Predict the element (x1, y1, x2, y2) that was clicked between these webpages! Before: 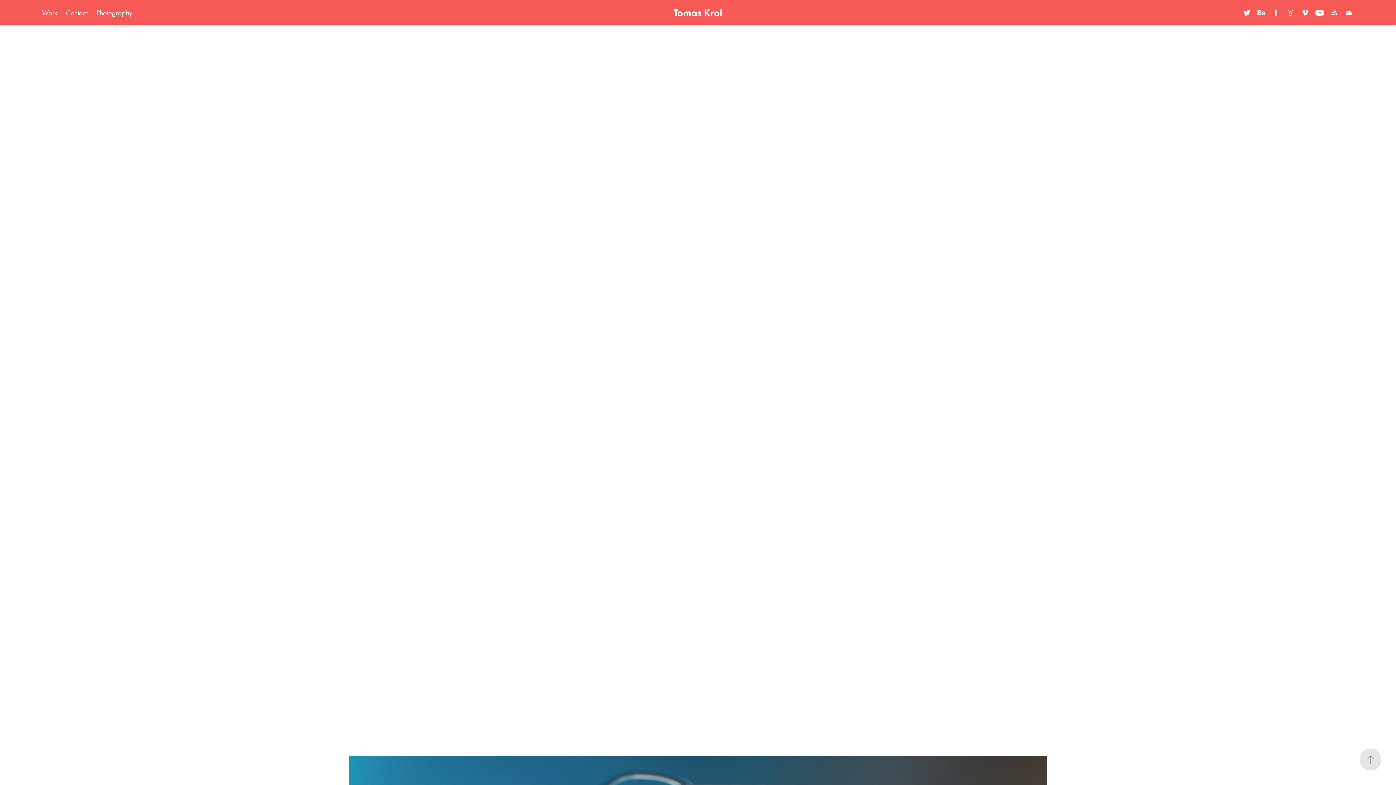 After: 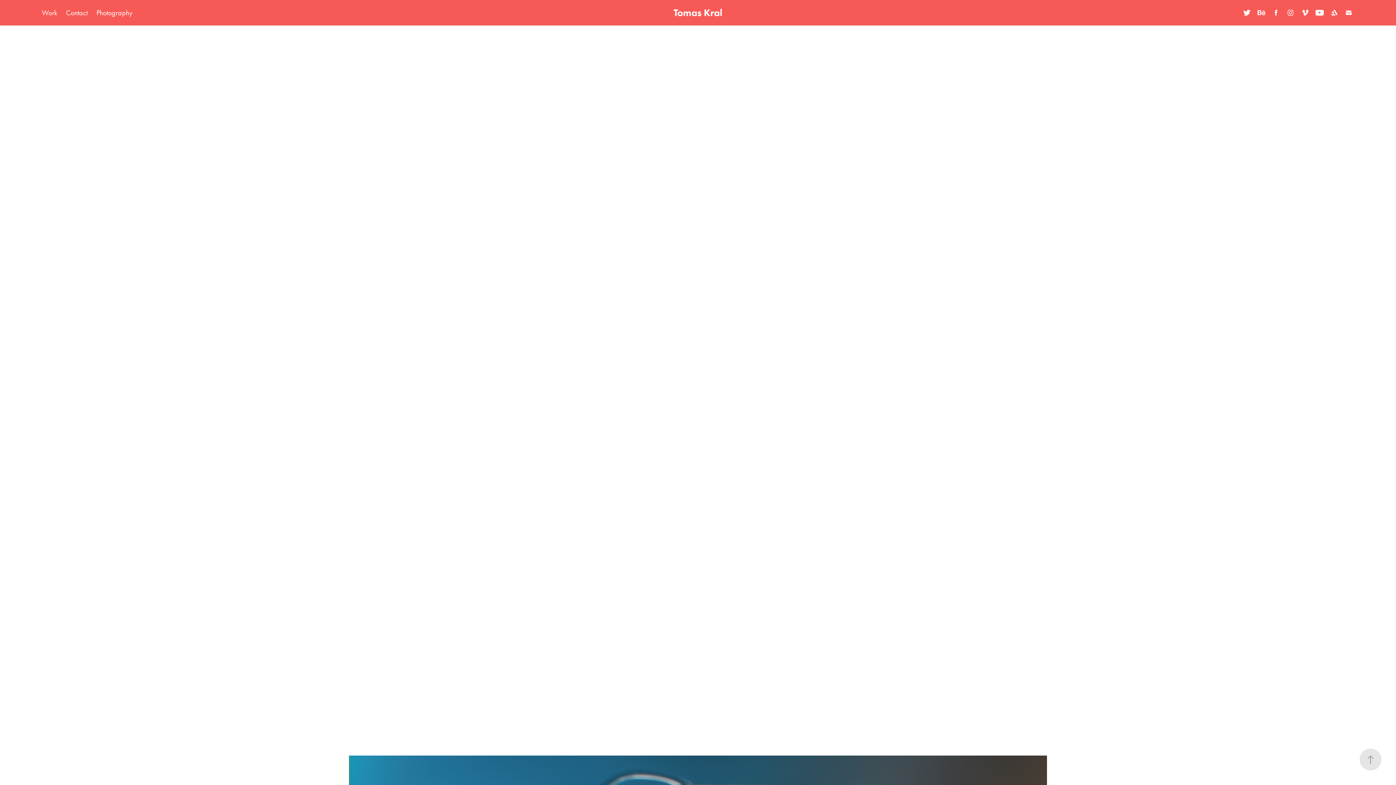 Action: bbox: (1256, 7, 1267, 18)